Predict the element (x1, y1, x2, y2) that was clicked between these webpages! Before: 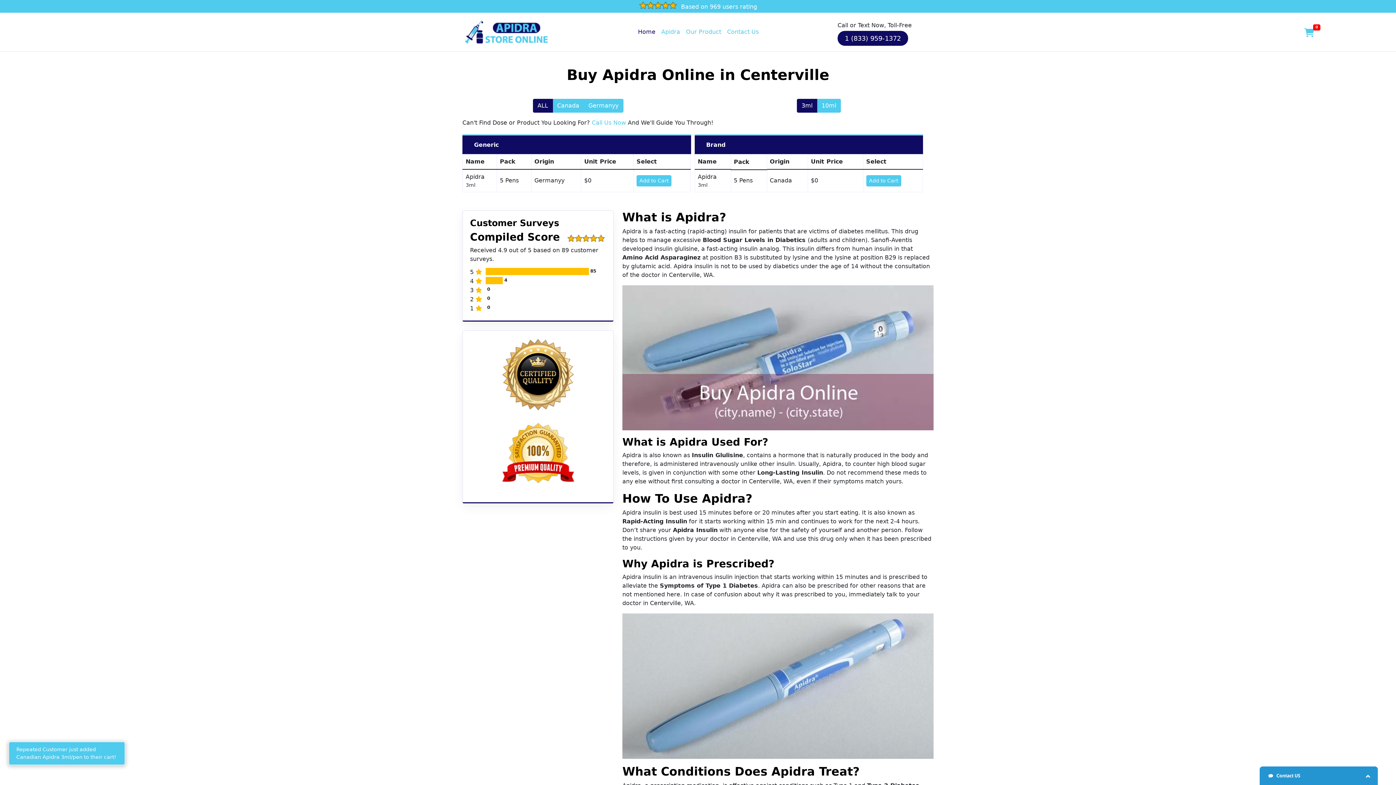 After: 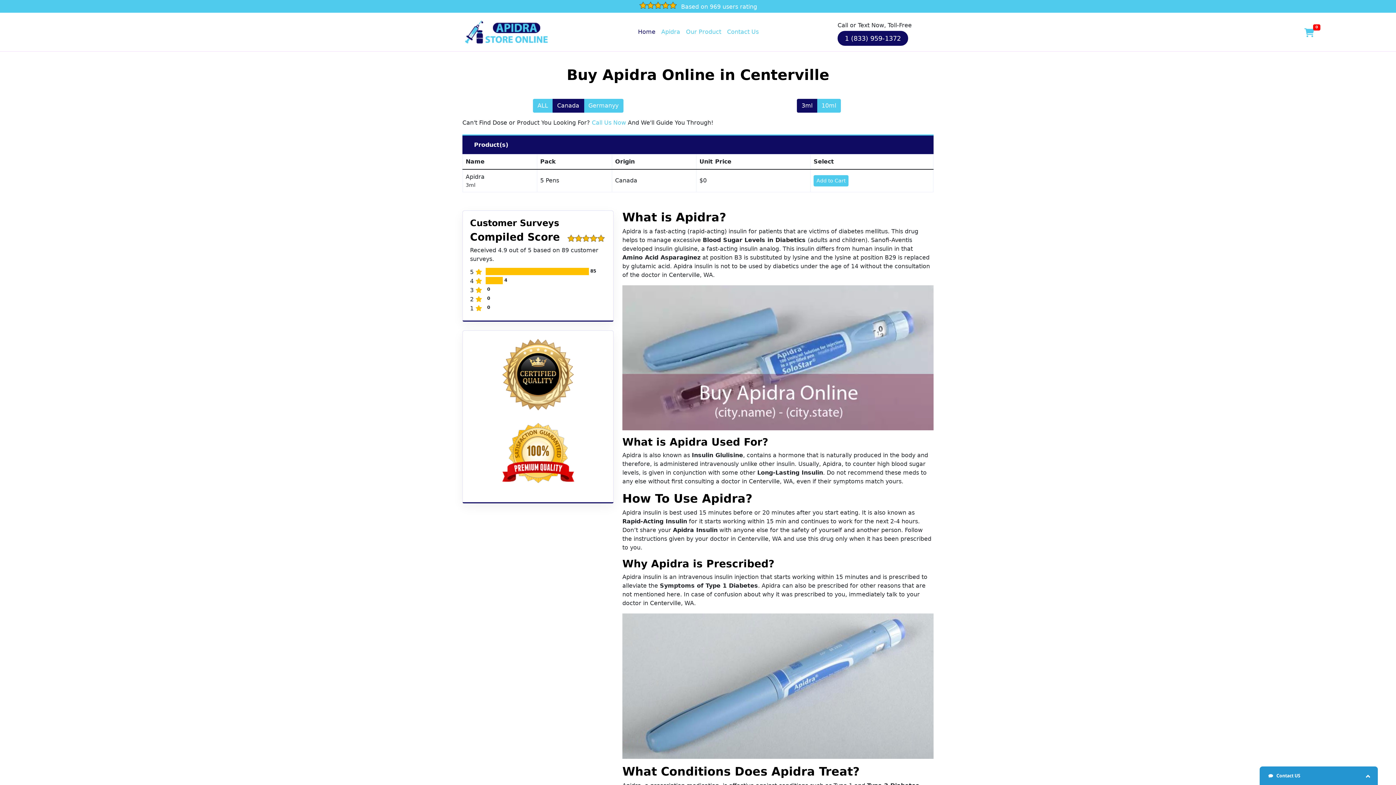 Action: bbox: (552, 98, 584, 112) label: Canada